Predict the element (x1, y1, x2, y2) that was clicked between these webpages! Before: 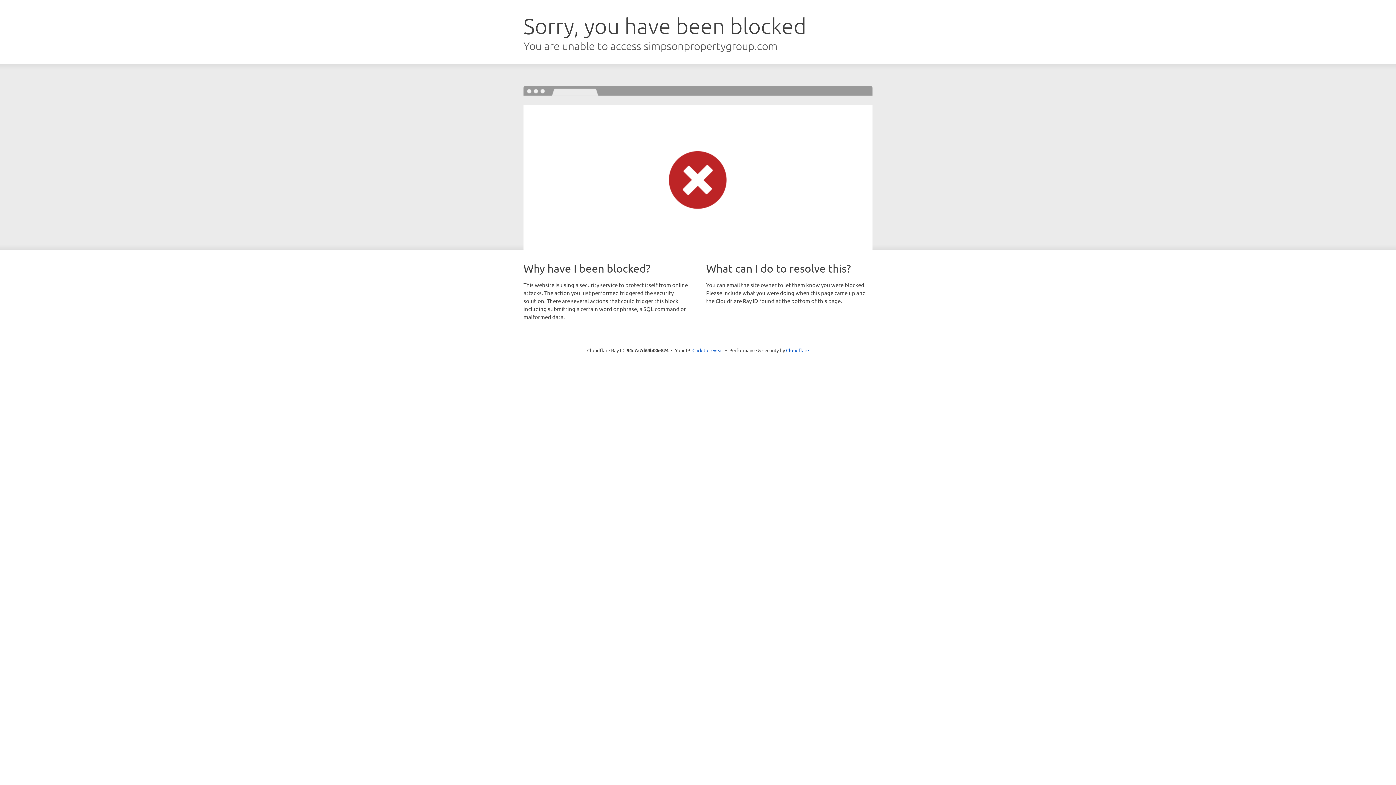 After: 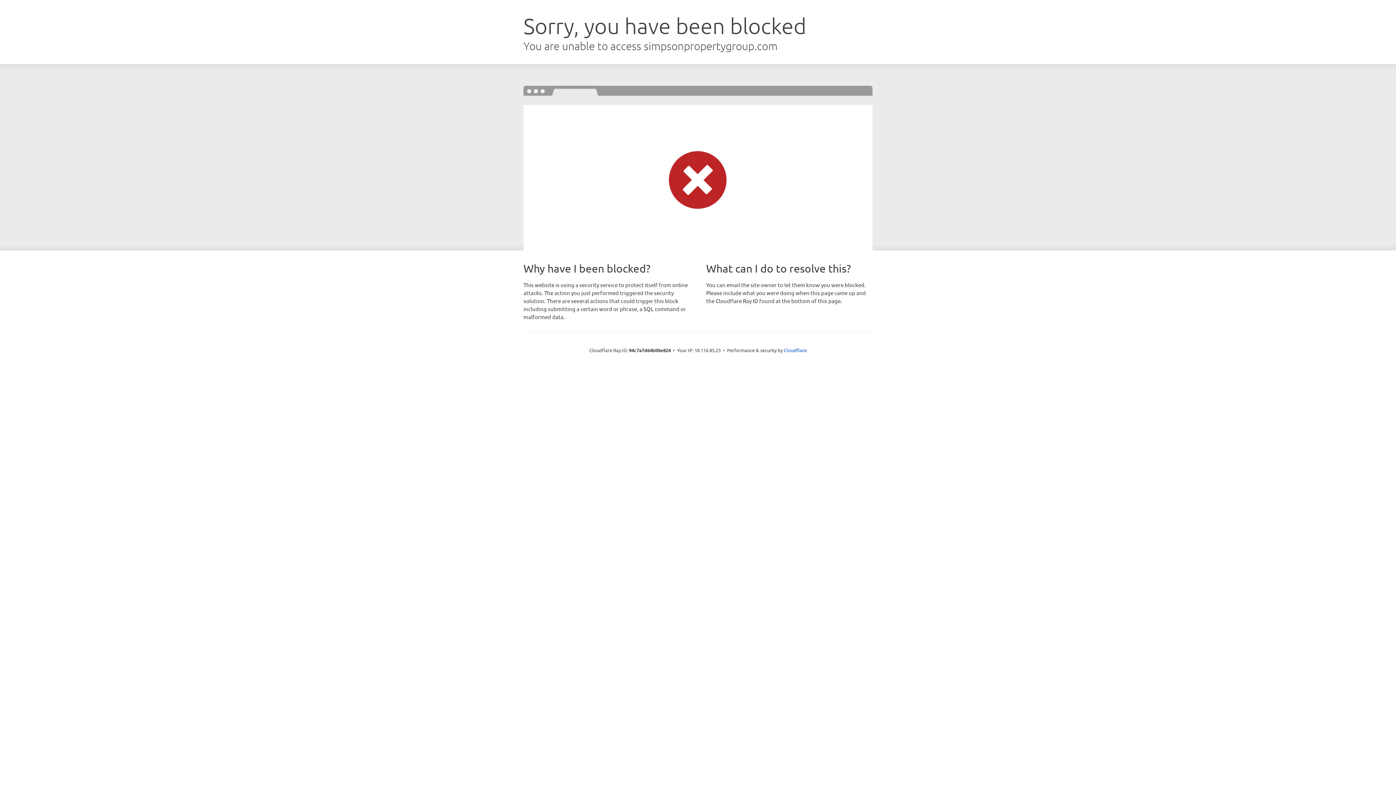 Action: label: Click to reveal bbox: (692, 346, 723, 353)